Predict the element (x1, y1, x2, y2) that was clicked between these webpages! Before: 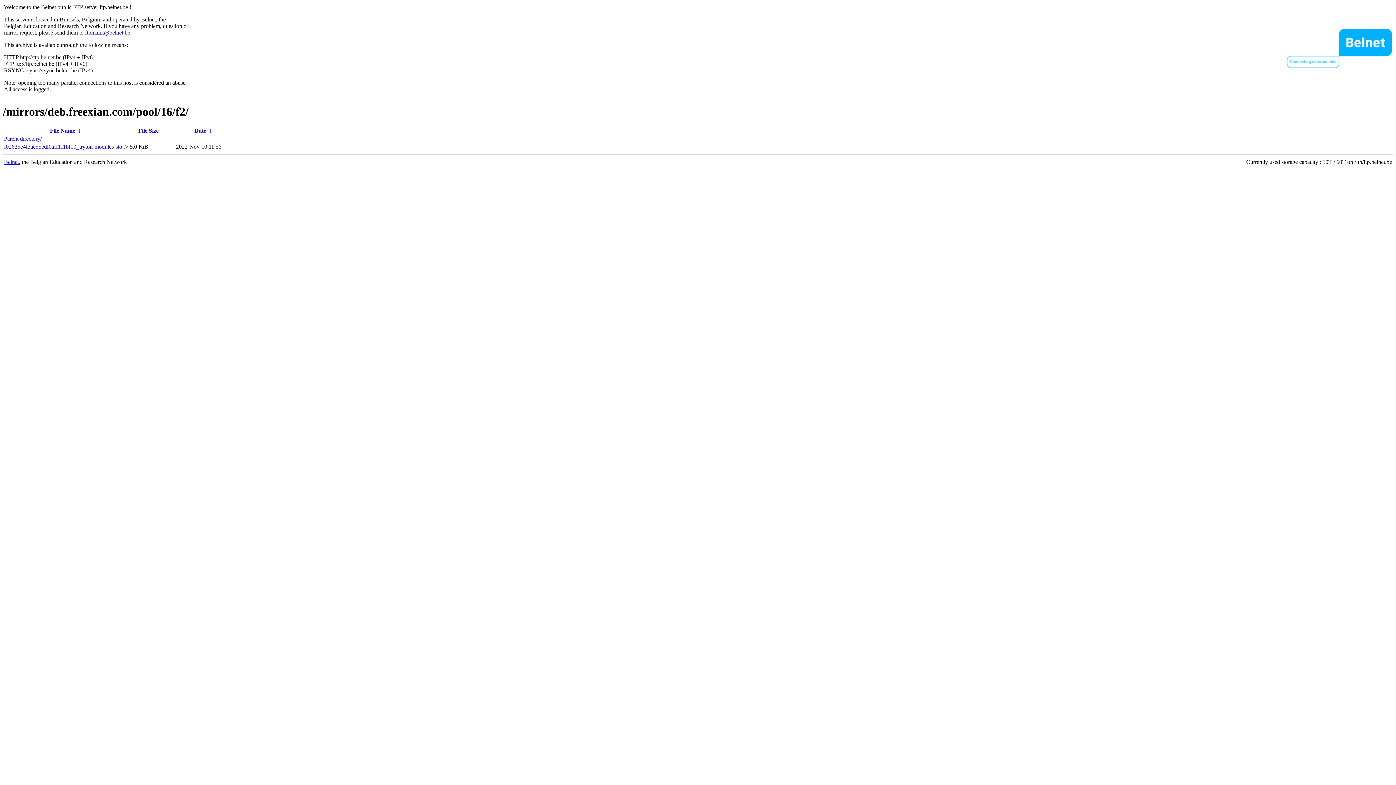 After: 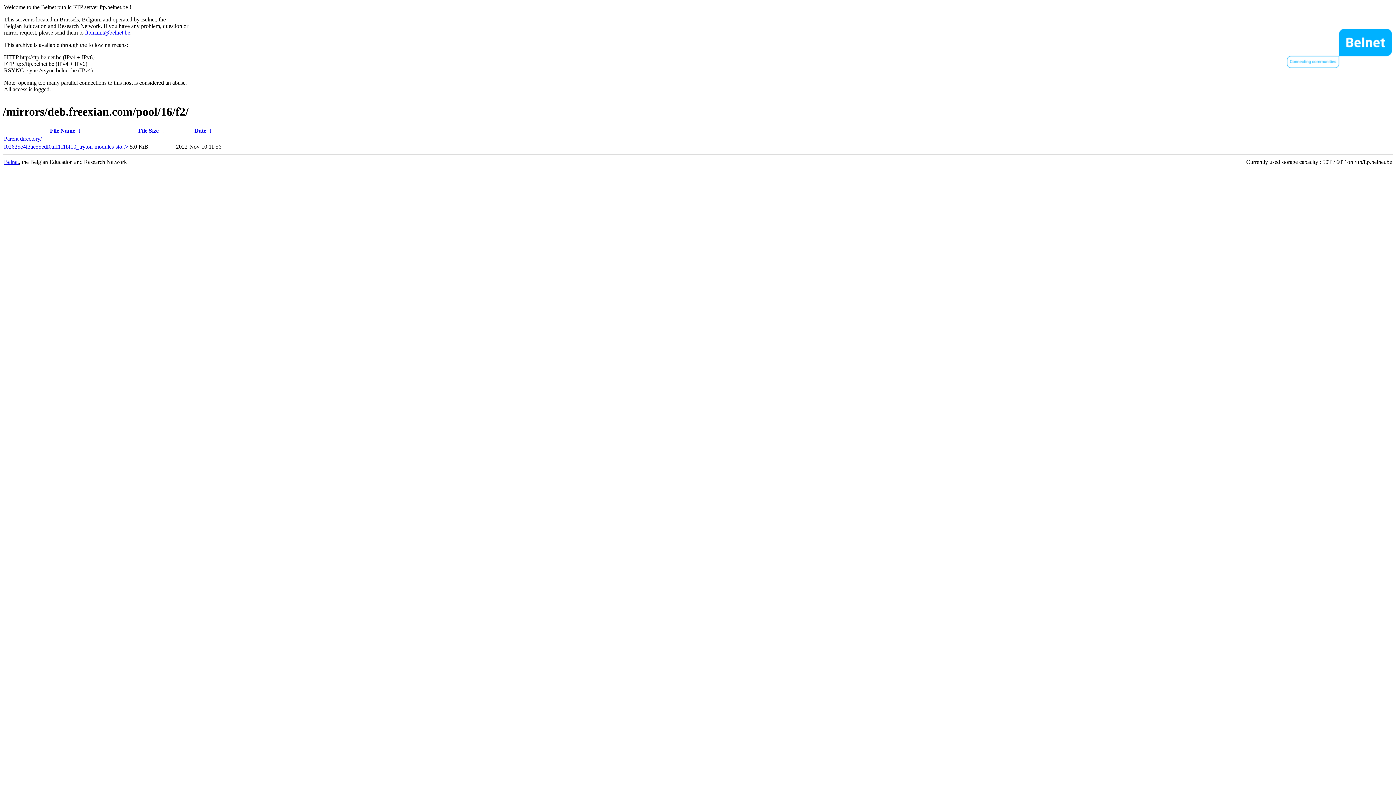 Action: label: f02625e4f3ac55edf0aff111bf10_tryton-modules-sto..> bbox: (4, 143, 128, 149)